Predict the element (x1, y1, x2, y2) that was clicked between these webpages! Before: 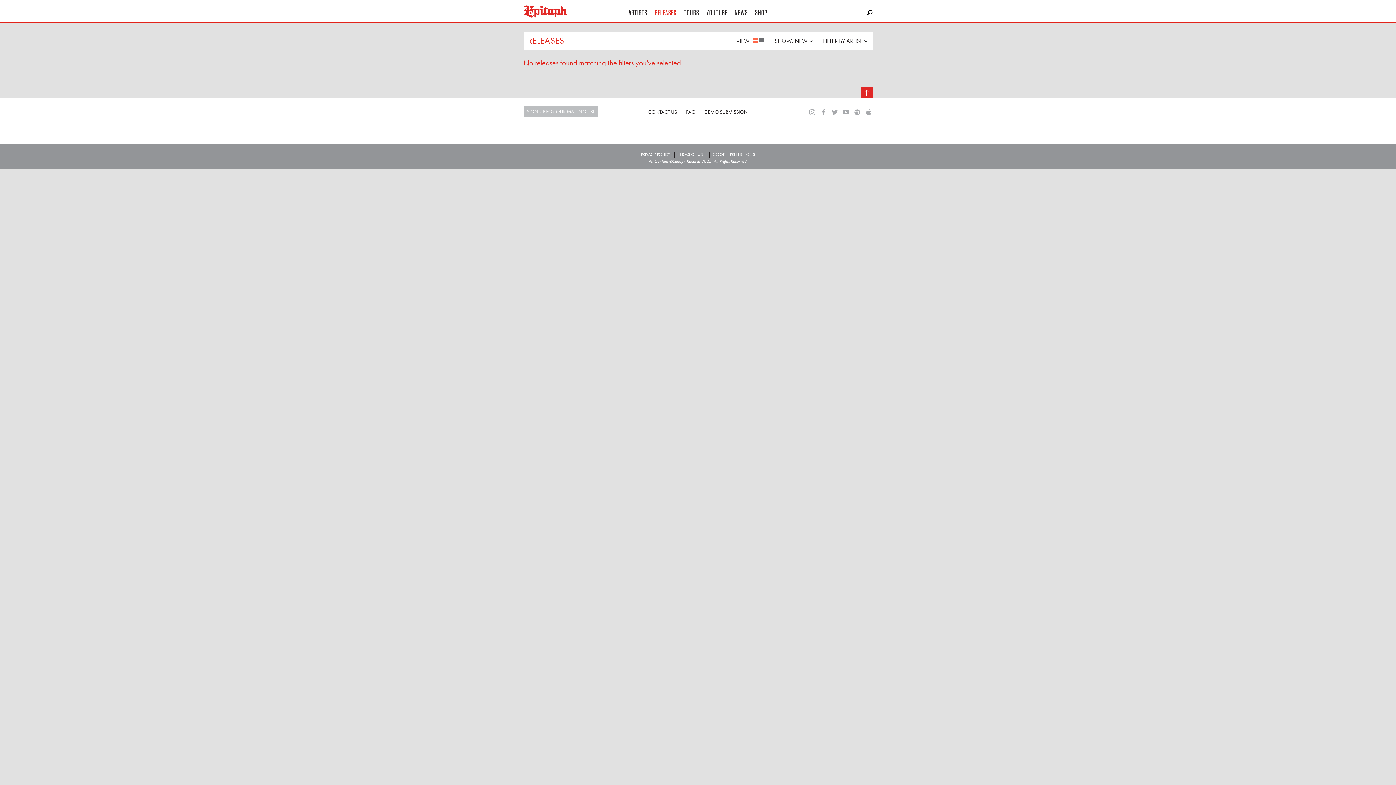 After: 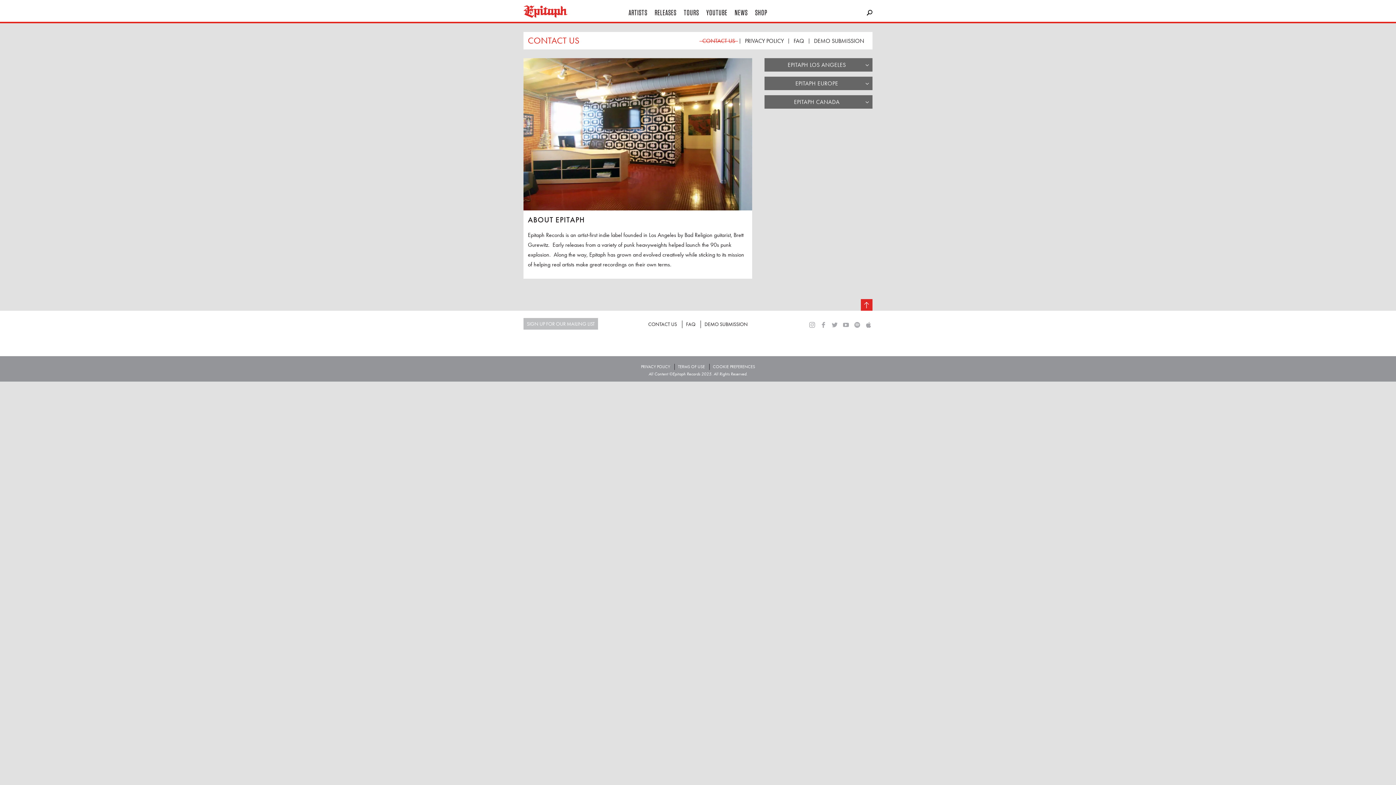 Action: label: CONTACT US bbox: (644, 107, 680, 115)